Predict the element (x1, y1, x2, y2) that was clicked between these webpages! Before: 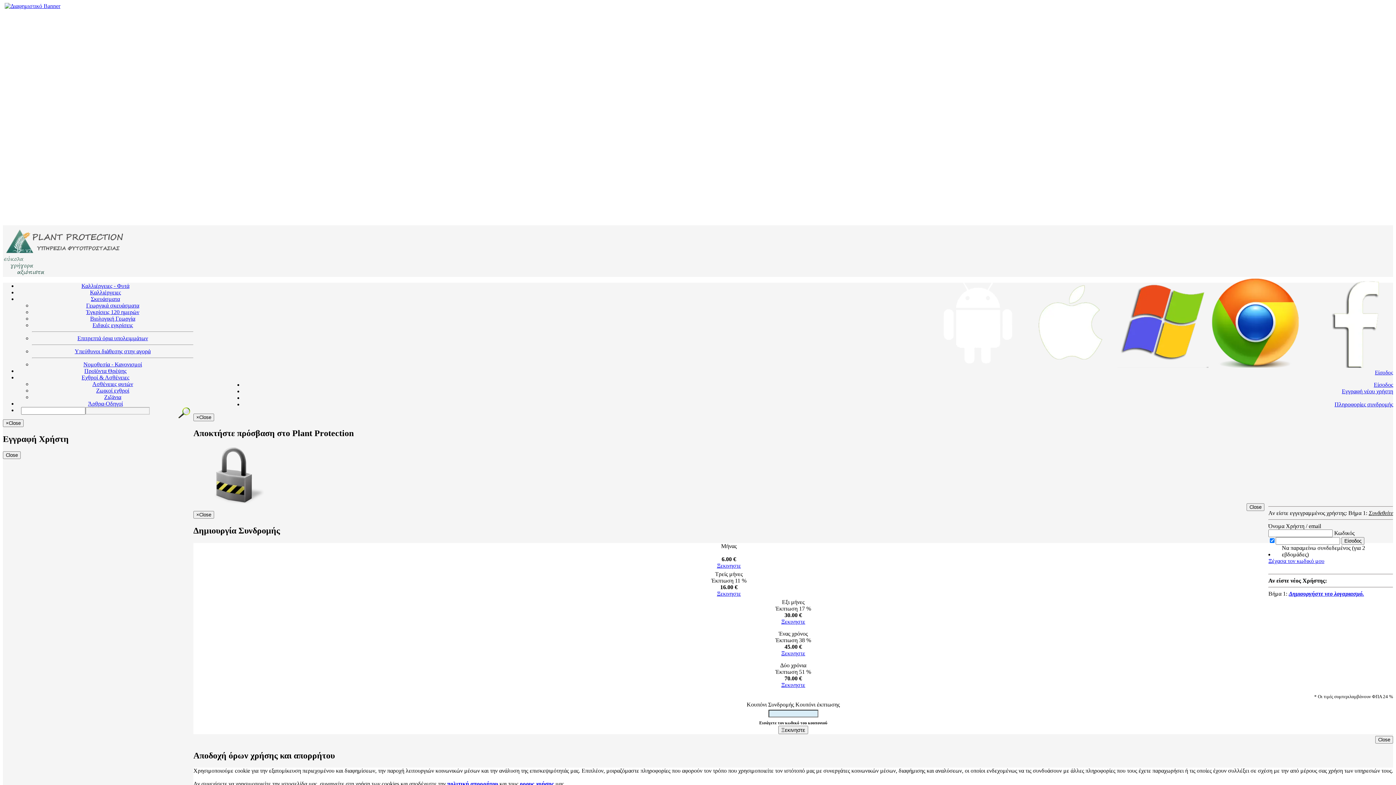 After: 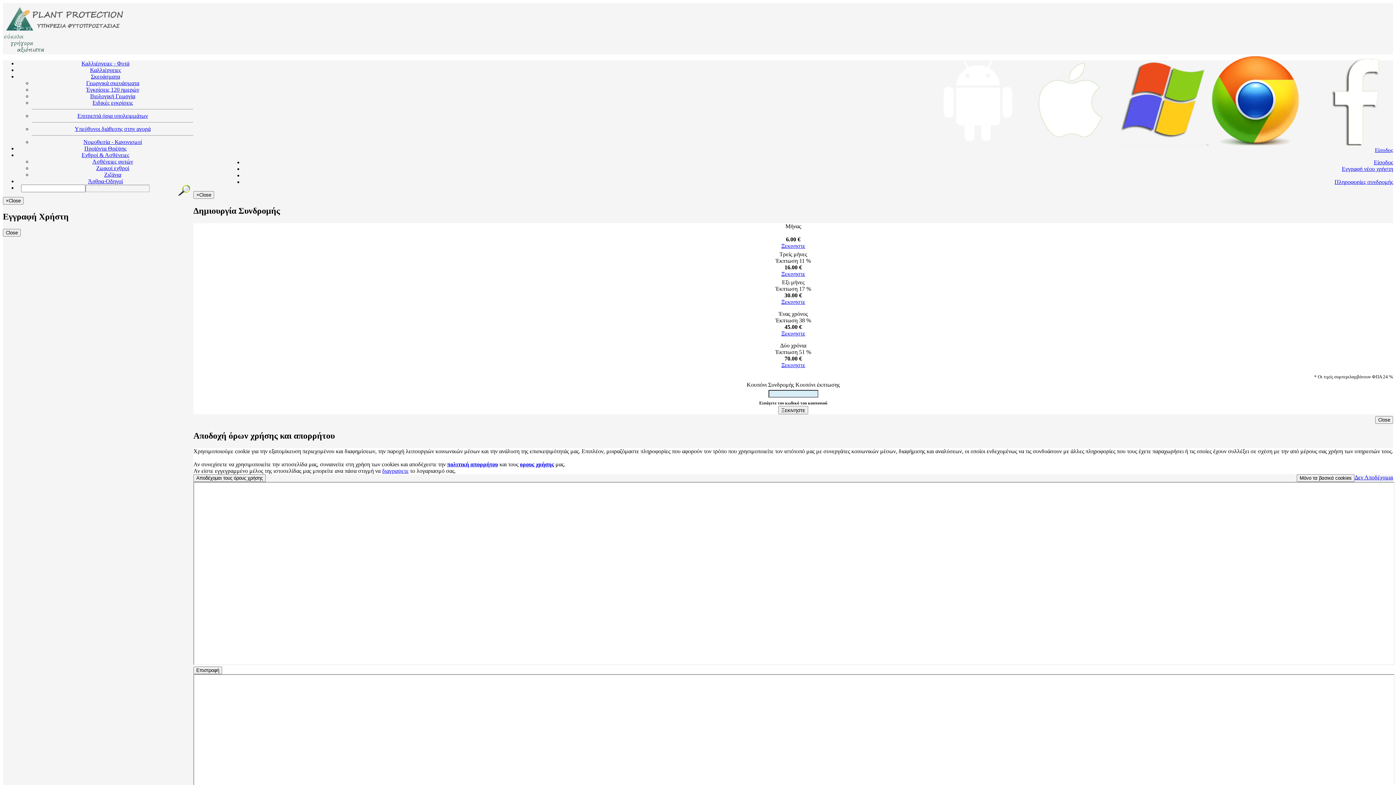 Action: label: Είσοδος bbox: (1374, 381, 1393, 388)